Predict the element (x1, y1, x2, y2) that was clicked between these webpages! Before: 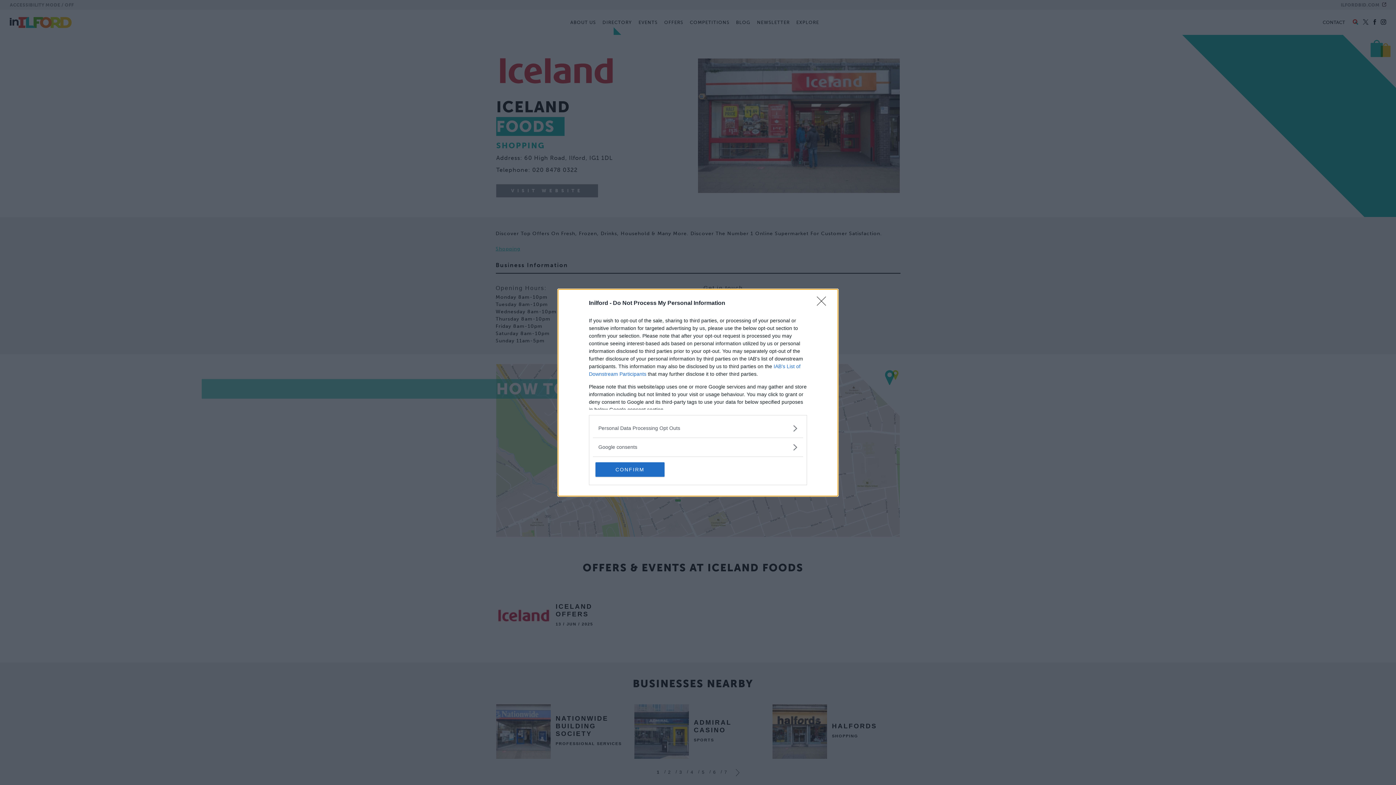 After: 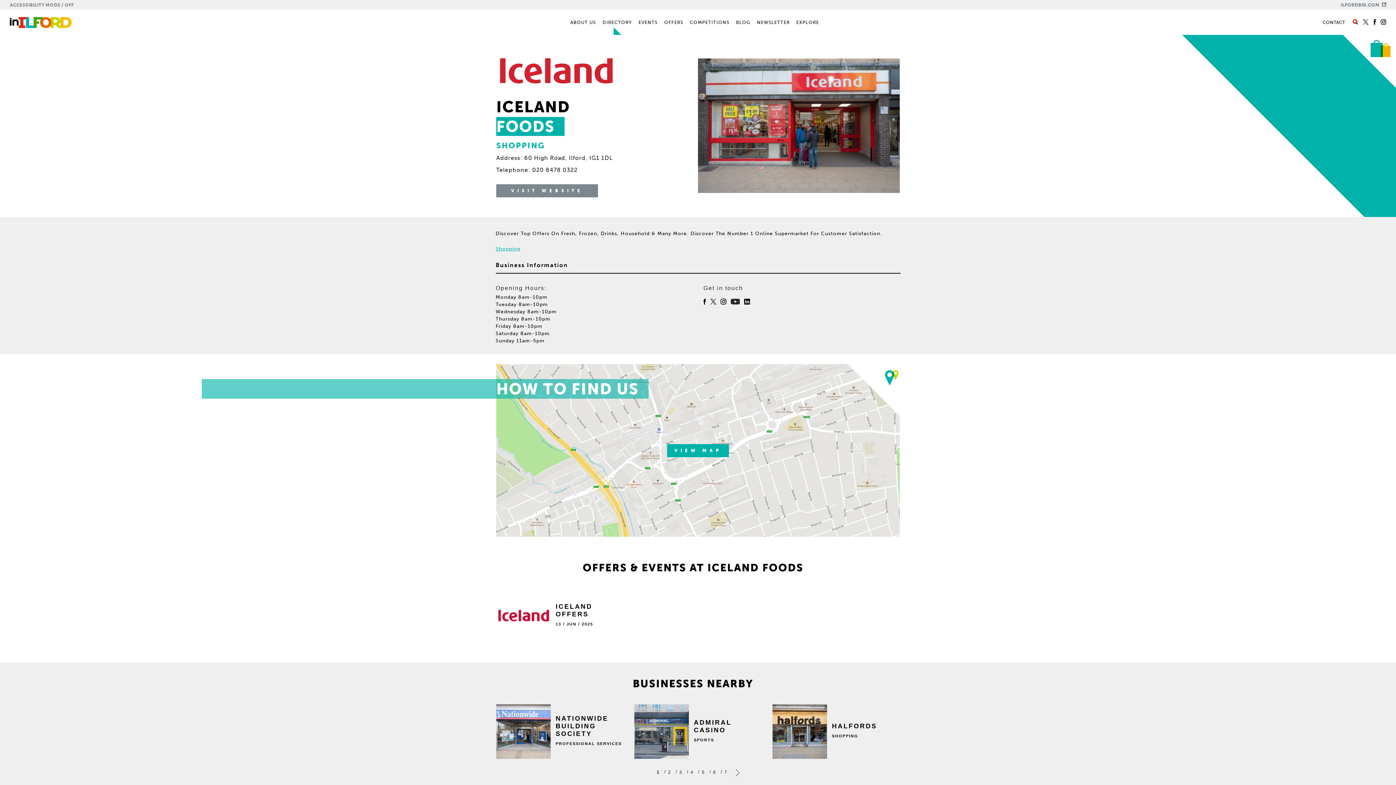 Action: label: CONFIRM bbox: (595, 462, 664, 476)